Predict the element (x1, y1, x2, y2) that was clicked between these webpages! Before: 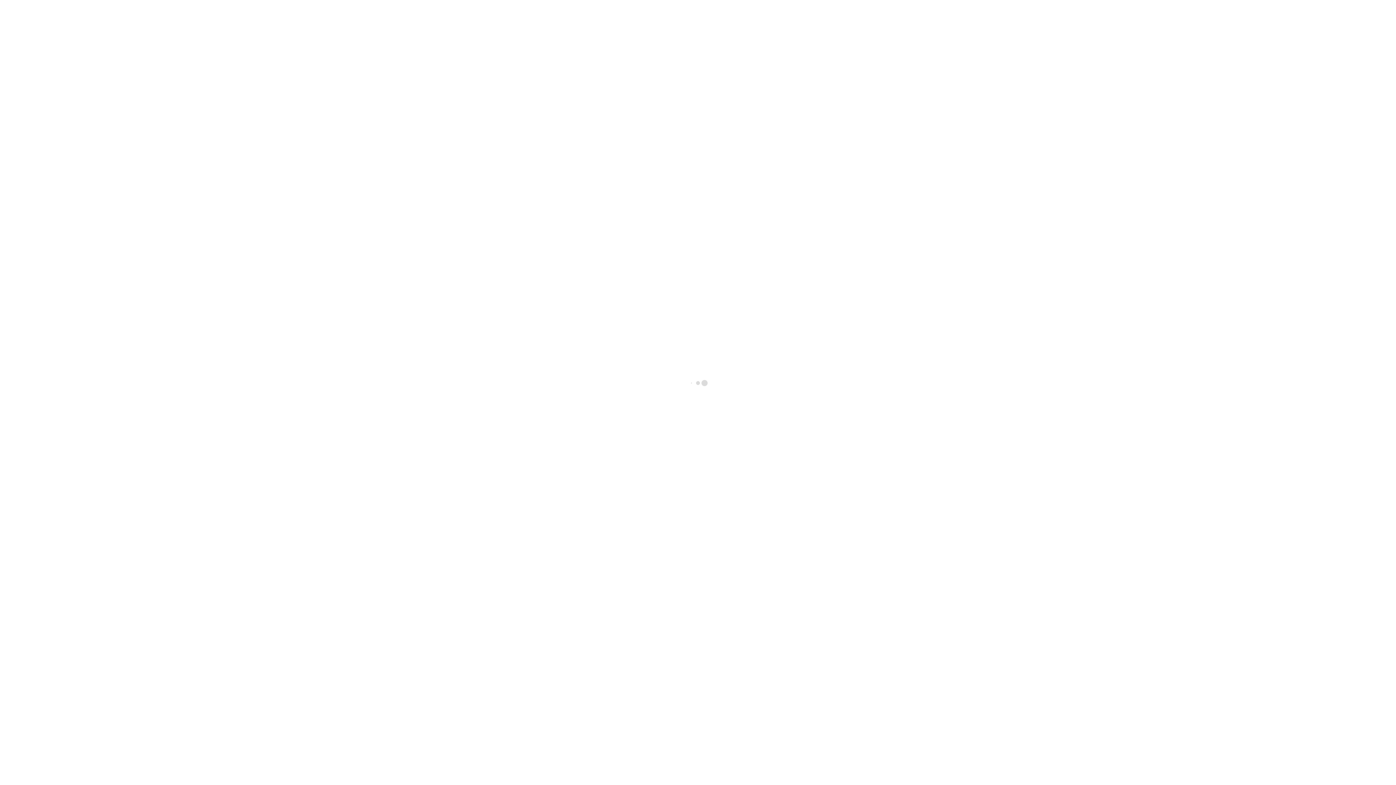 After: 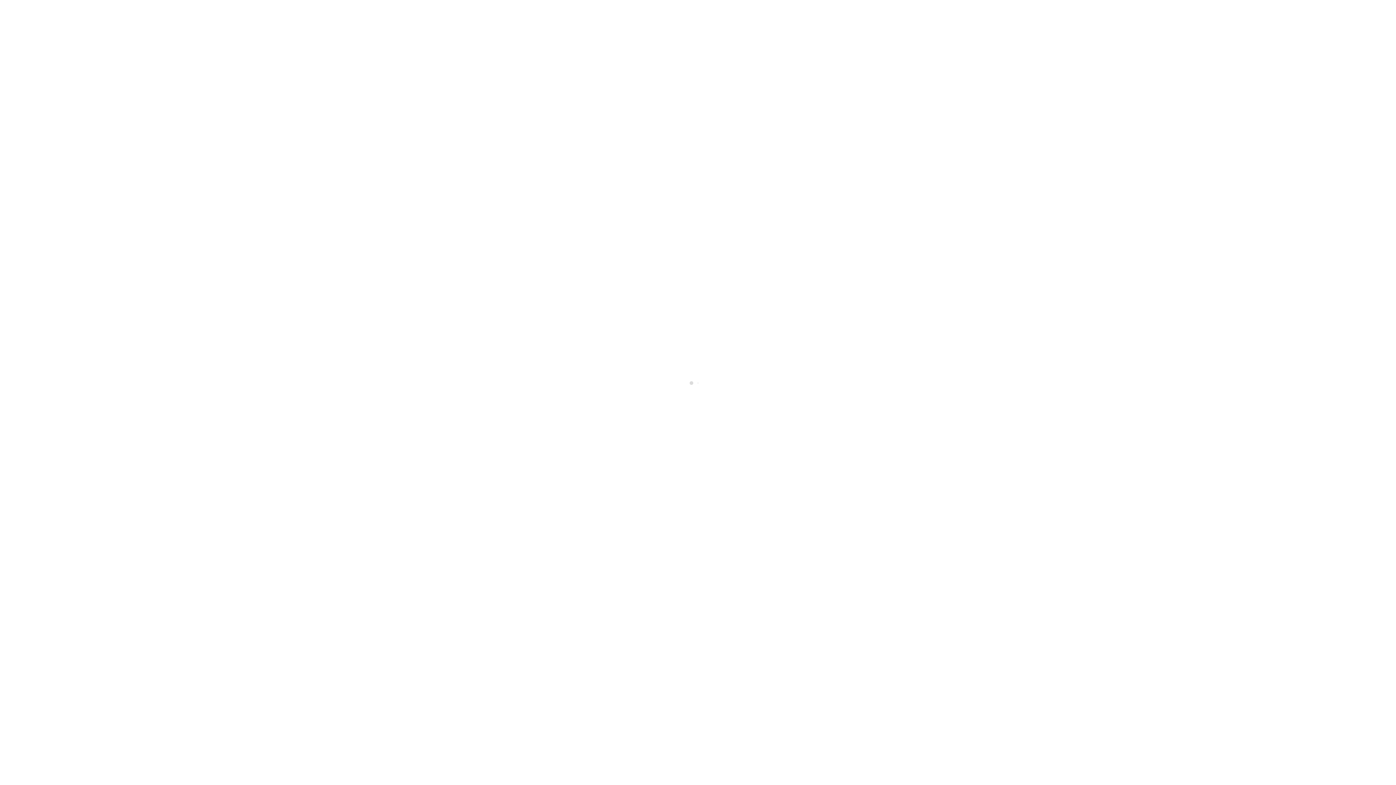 Action: label: Direct offerte aanvragen bbox: (636, 289, 760, 293)